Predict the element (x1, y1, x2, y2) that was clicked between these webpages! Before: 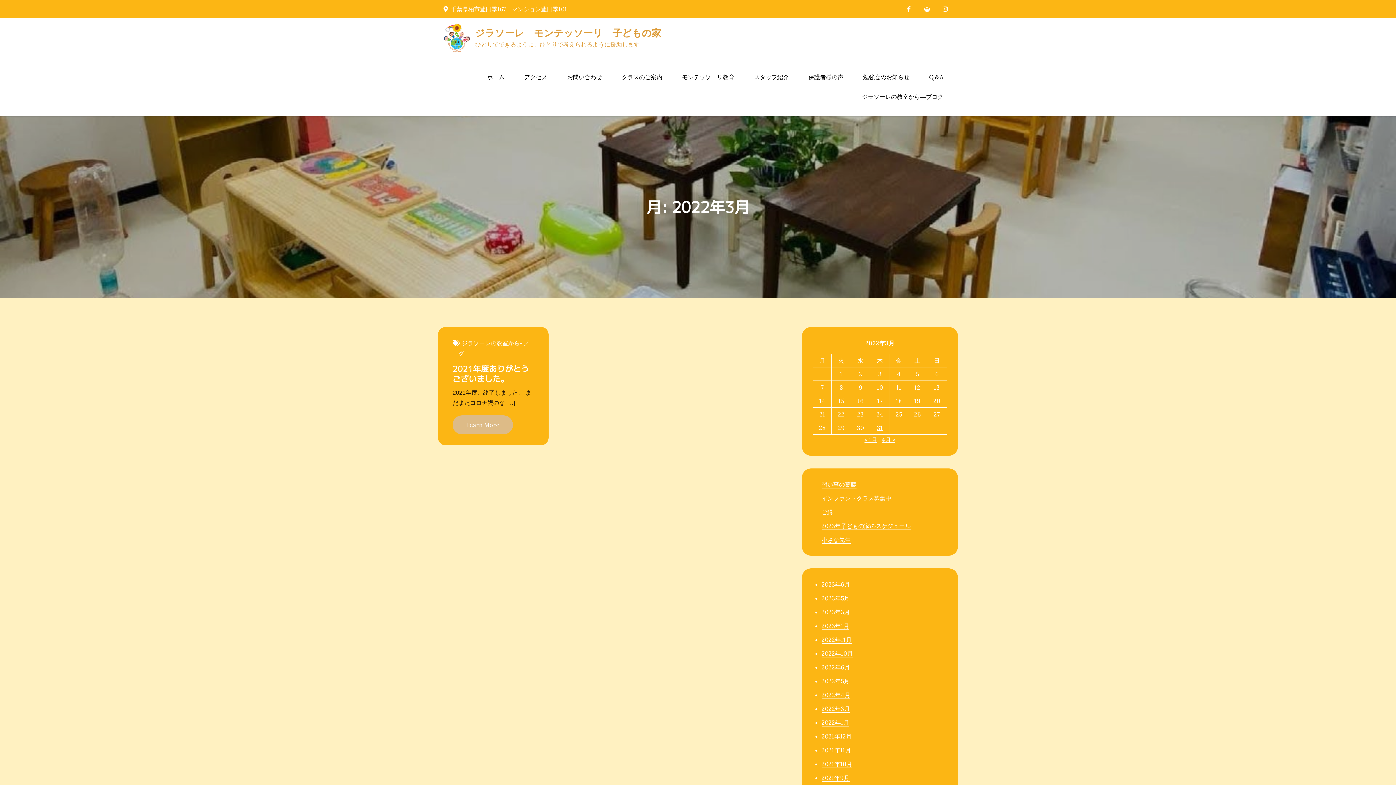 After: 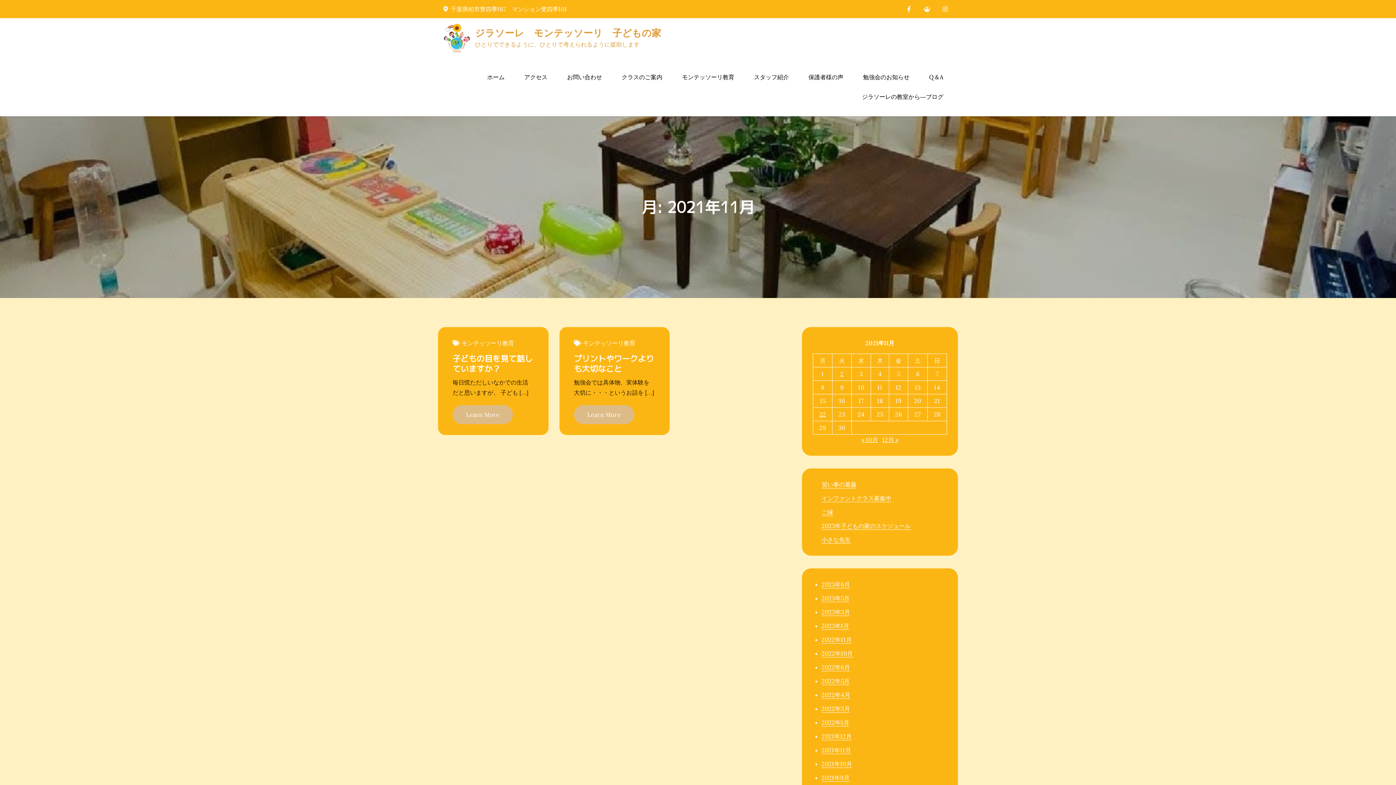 Action: label: 2021年11月 bbox: (821, 746, 851, 754)